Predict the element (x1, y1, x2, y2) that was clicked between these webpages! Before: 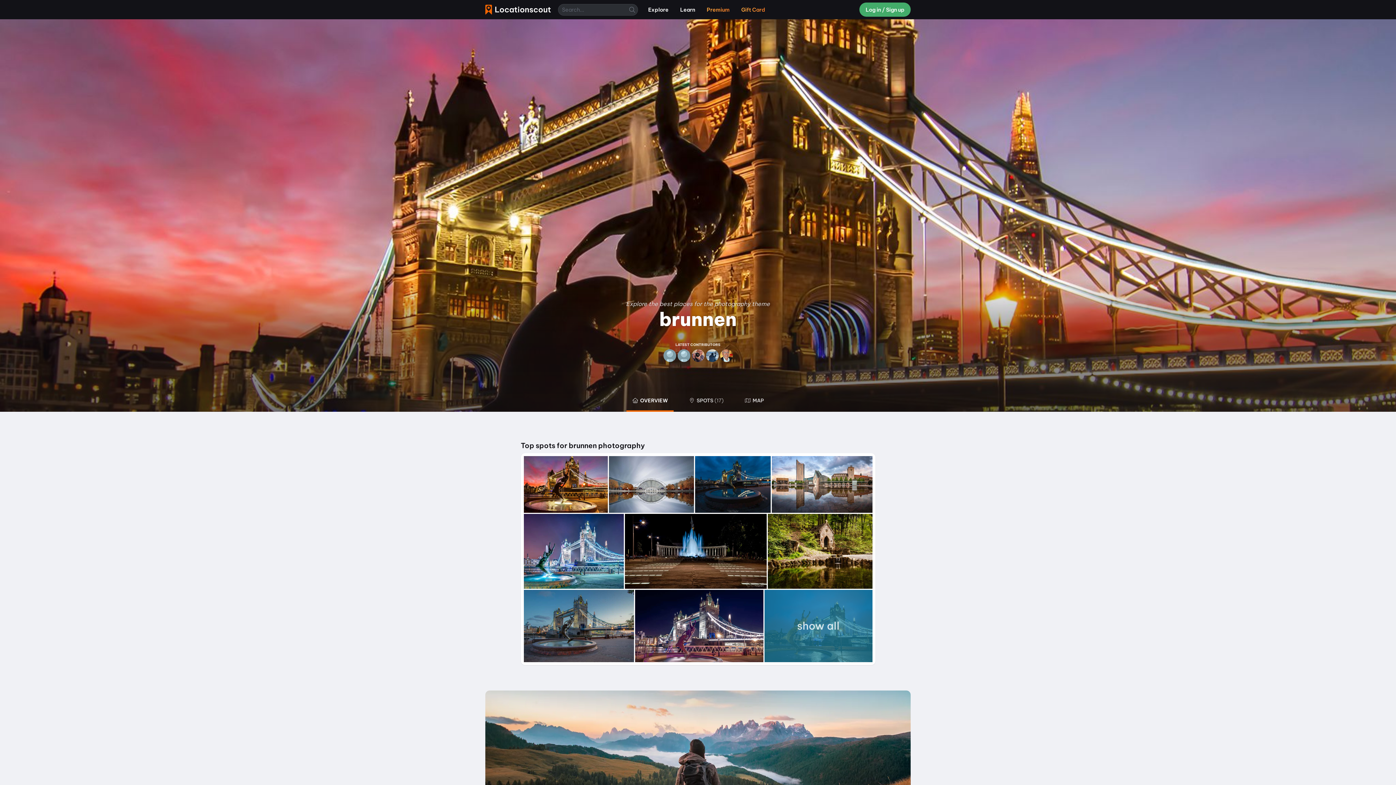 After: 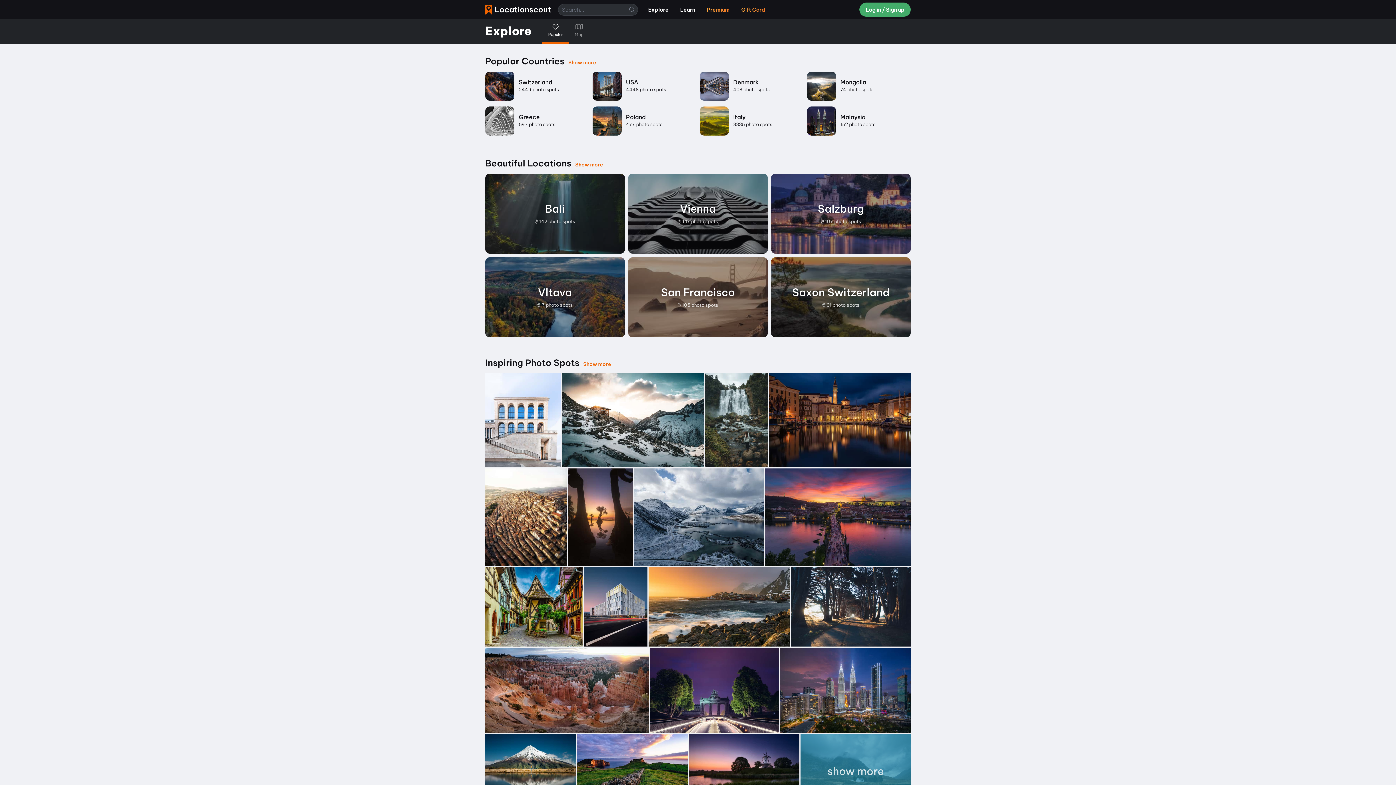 Action: bbox: (642, 3, 674, 16) label: Explore